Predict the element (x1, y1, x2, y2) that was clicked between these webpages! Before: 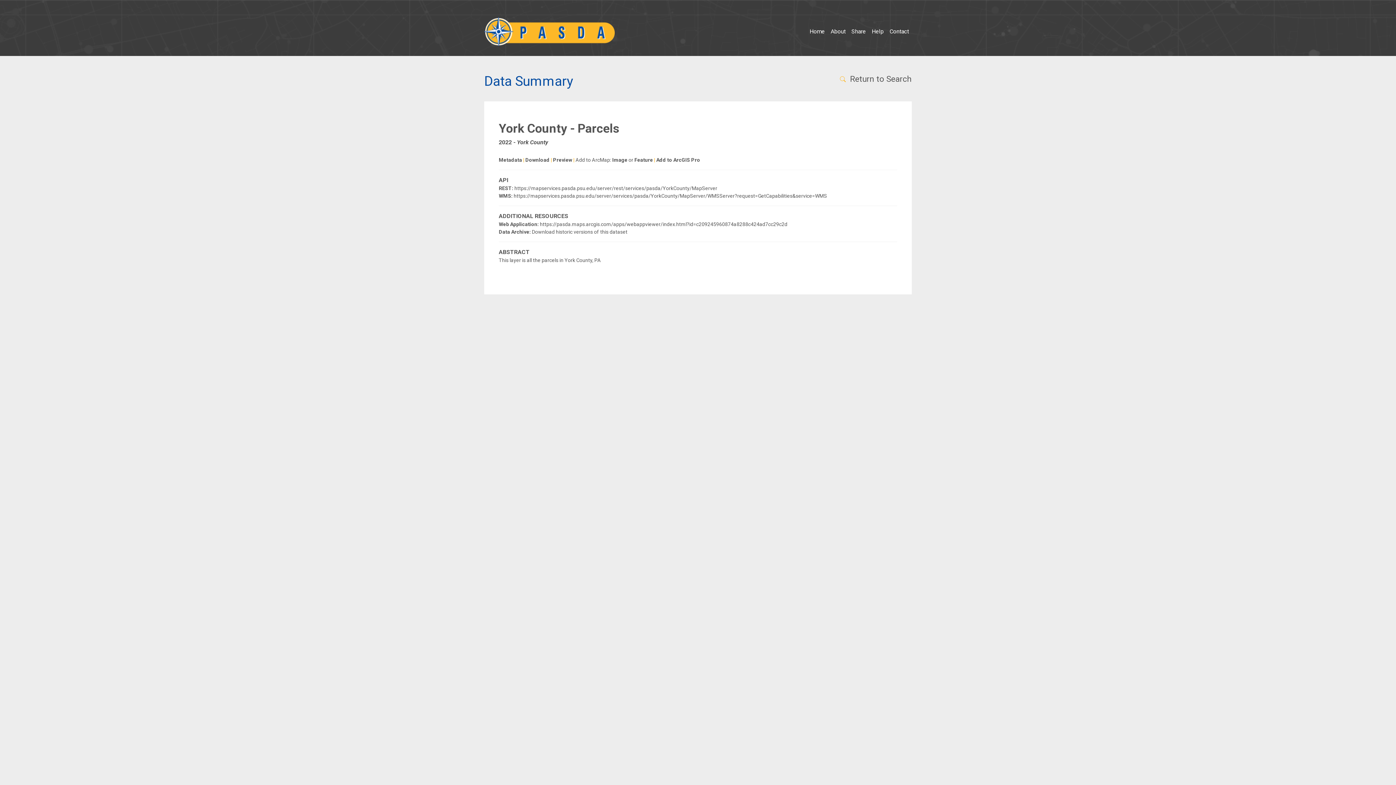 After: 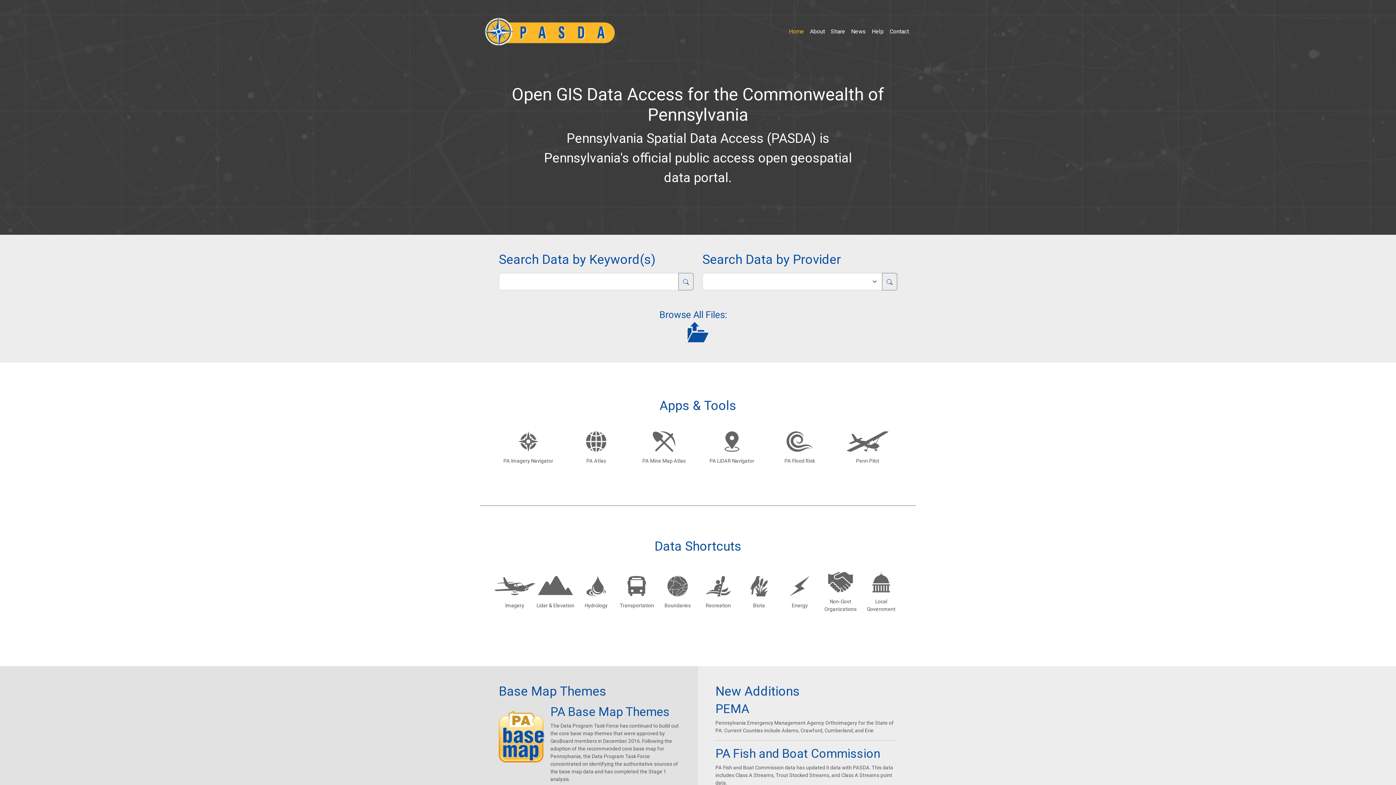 Action: bbox: (484, 15, 614, 48)